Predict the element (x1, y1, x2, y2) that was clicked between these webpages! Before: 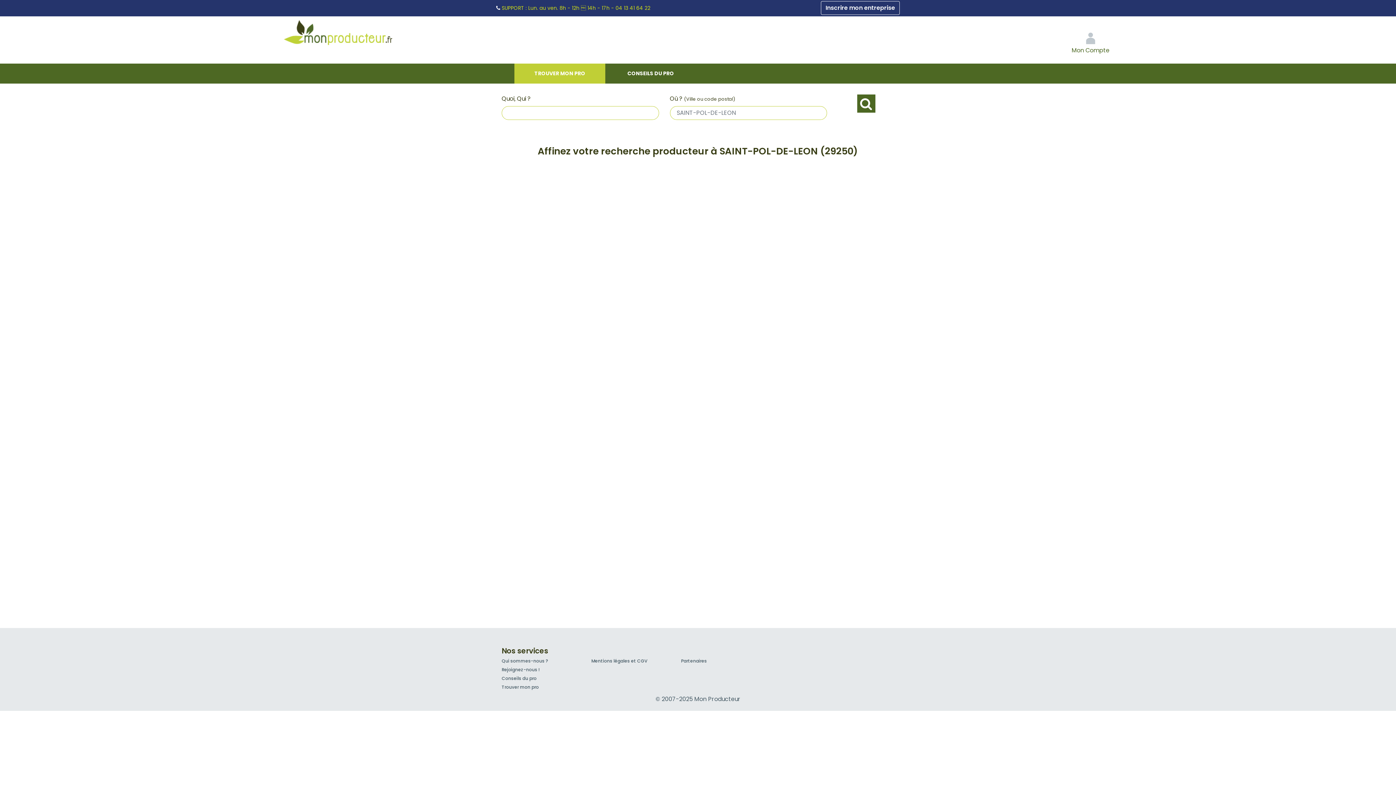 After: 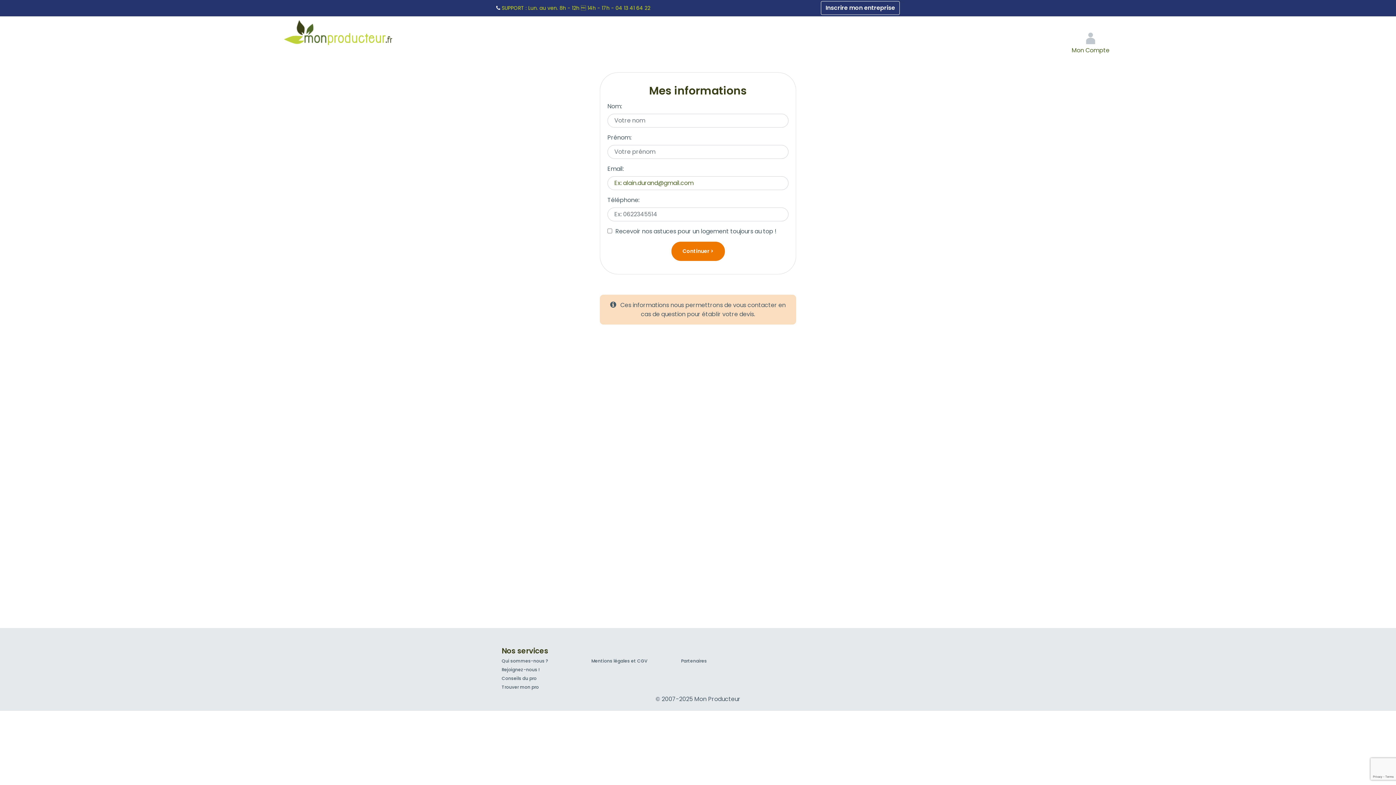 Action: bbox: (857, 94, 875, 112)